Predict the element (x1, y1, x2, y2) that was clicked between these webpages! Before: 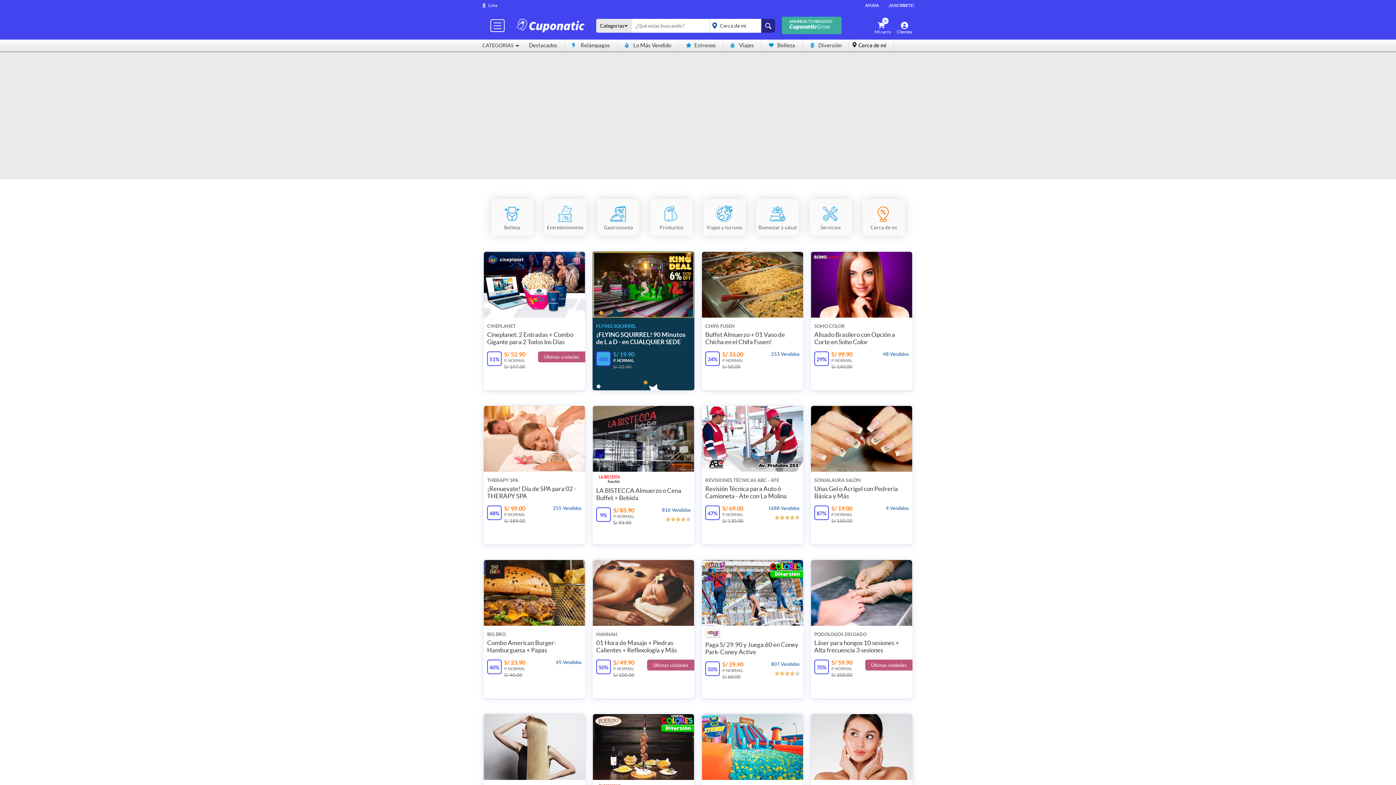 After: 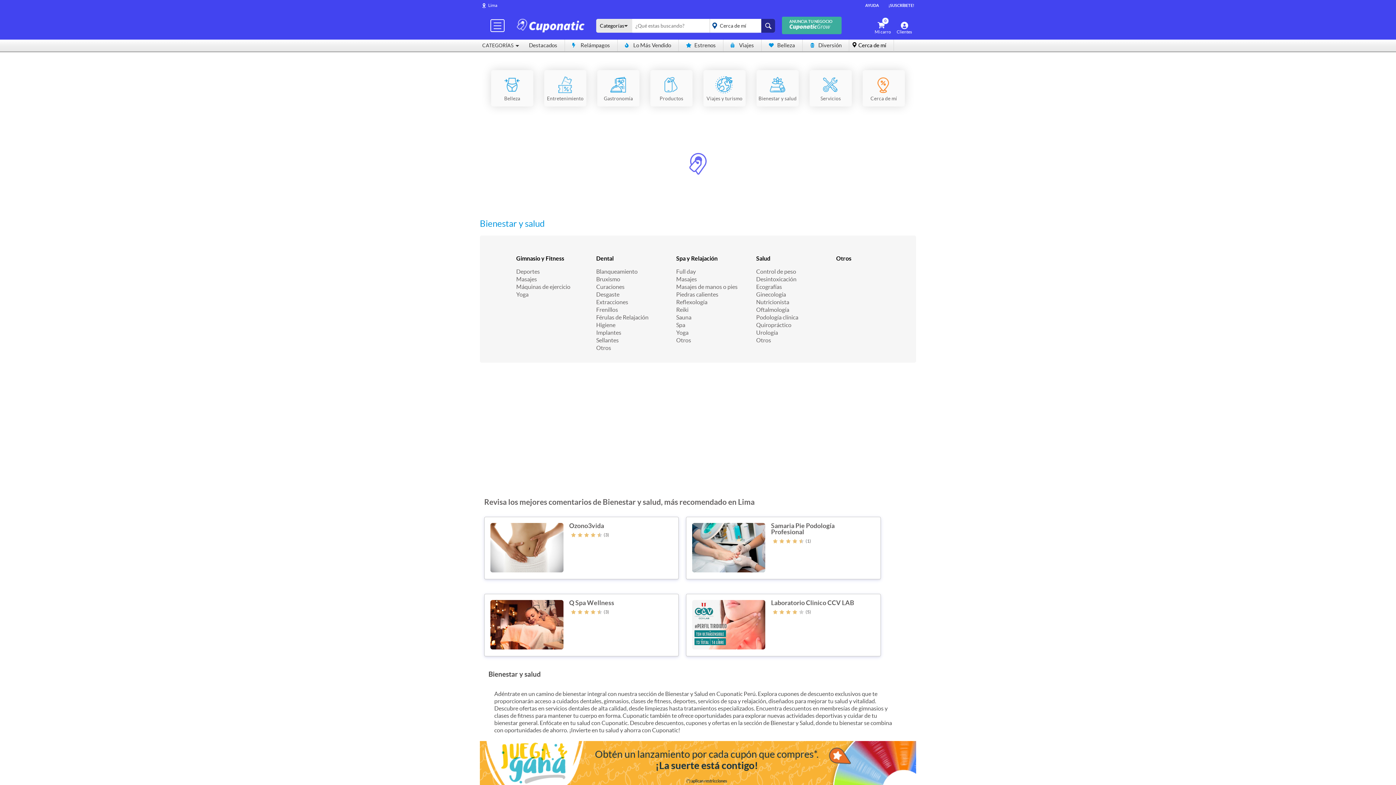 Action: label: Bienestar y salud bbox: (756, 199, 799, 235)